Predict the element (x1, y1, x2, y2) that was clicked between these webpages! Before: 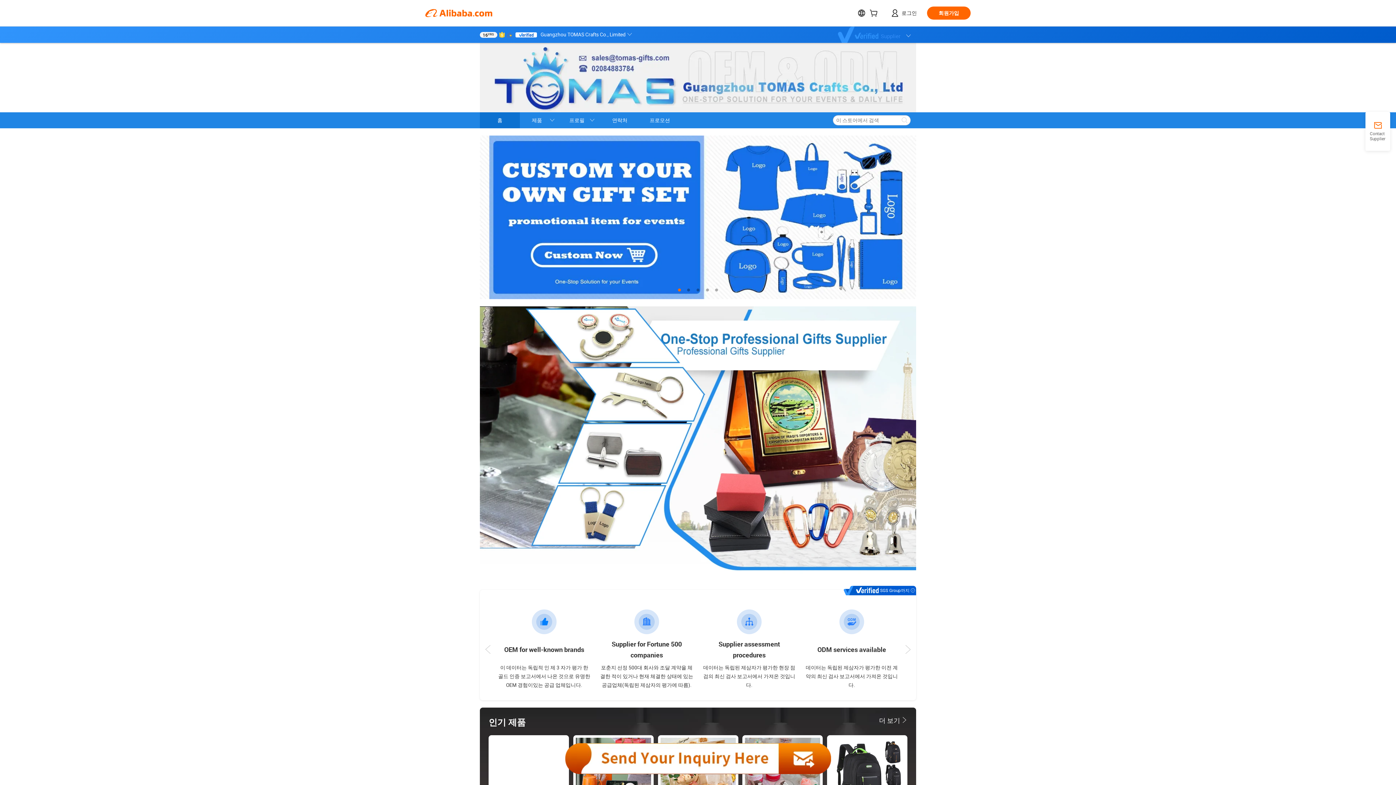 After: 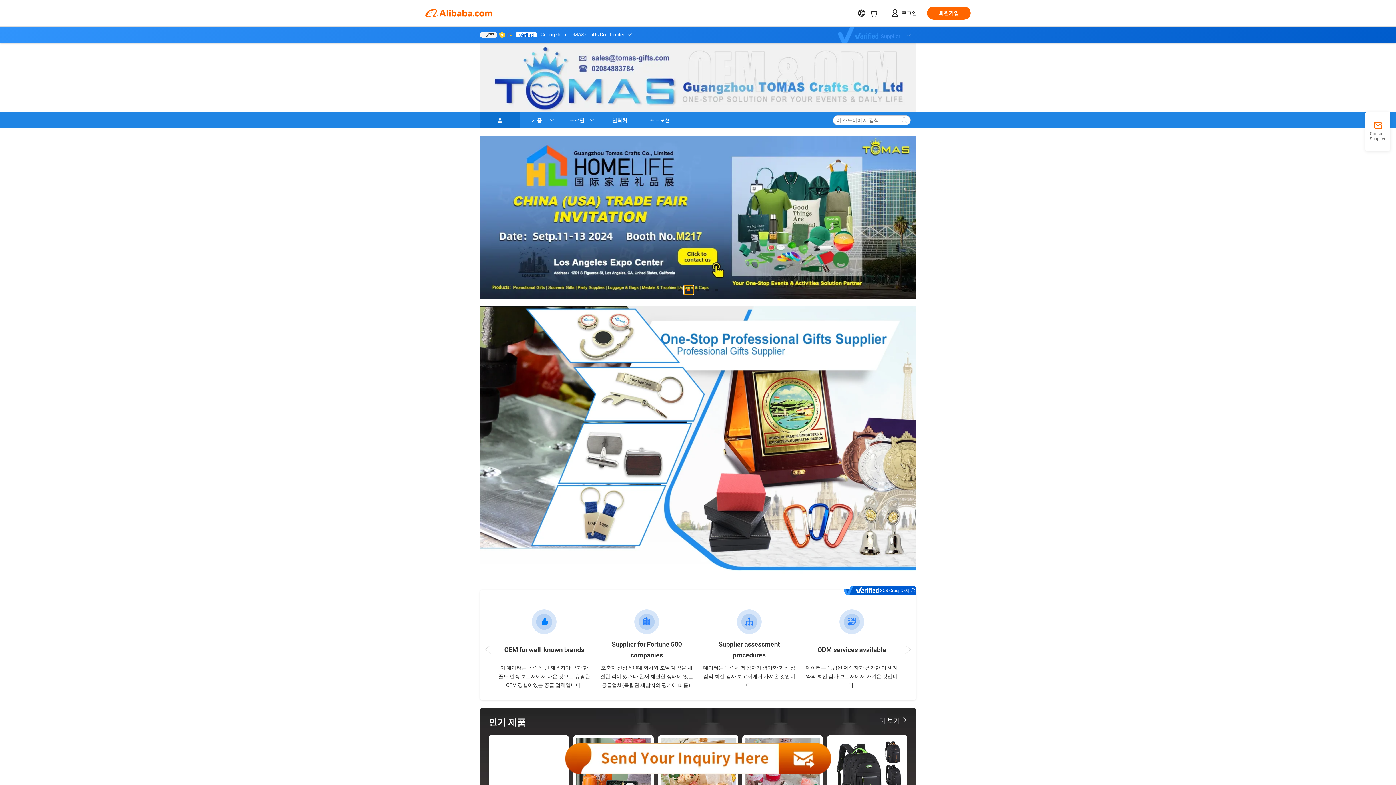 Action: bbox: (684, 285, 693, 294)